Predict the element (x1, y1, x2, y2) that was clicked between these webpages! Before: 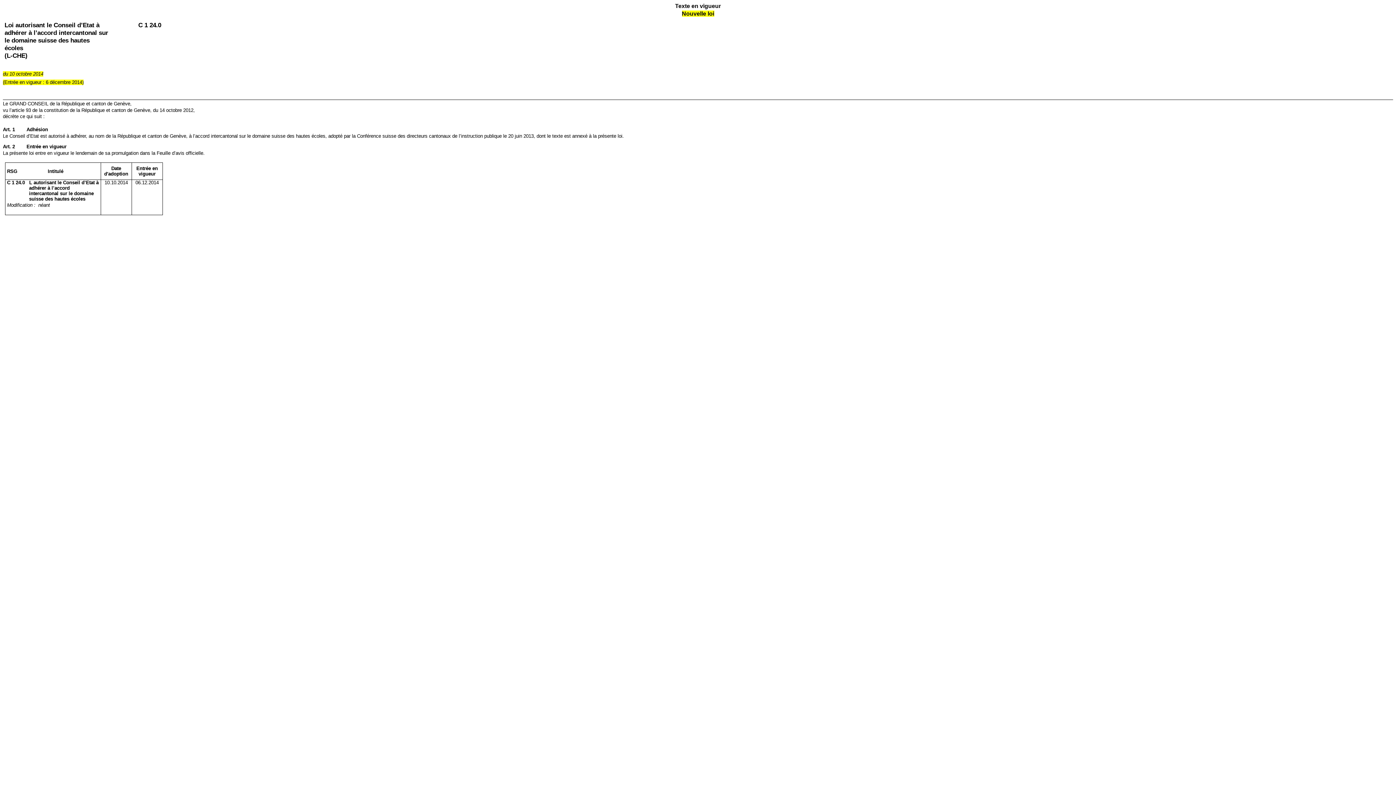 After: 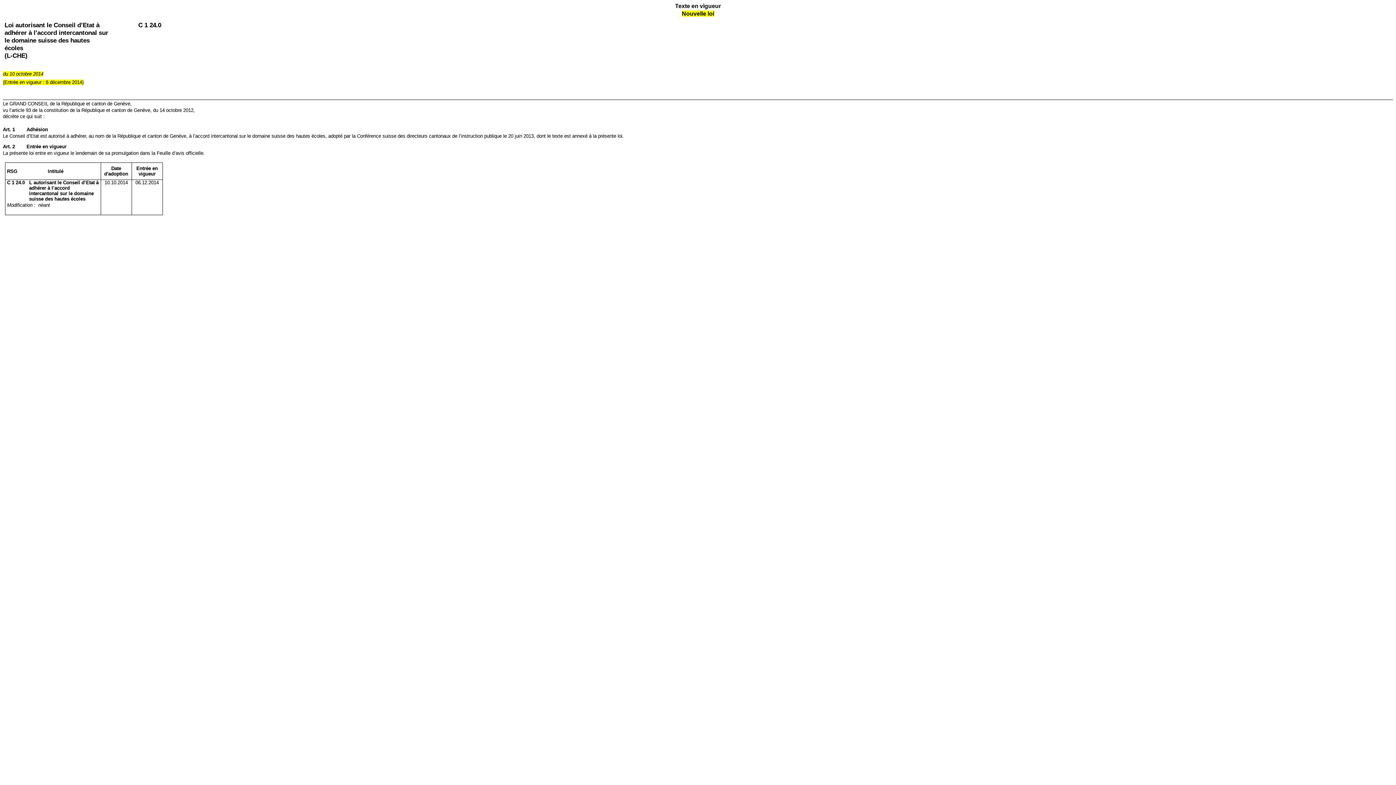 Action: bbox: (138, 21, 161, 28) label: C 1 24.0